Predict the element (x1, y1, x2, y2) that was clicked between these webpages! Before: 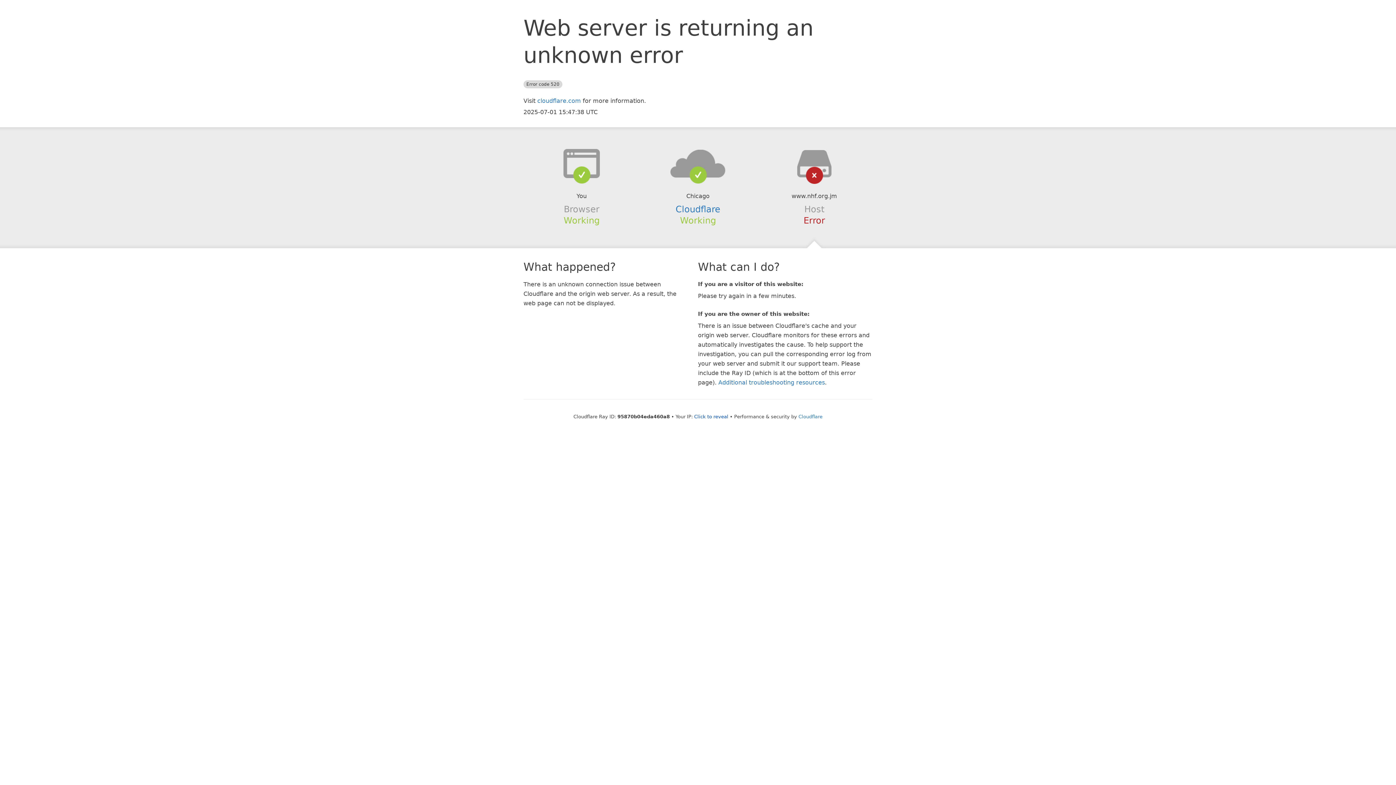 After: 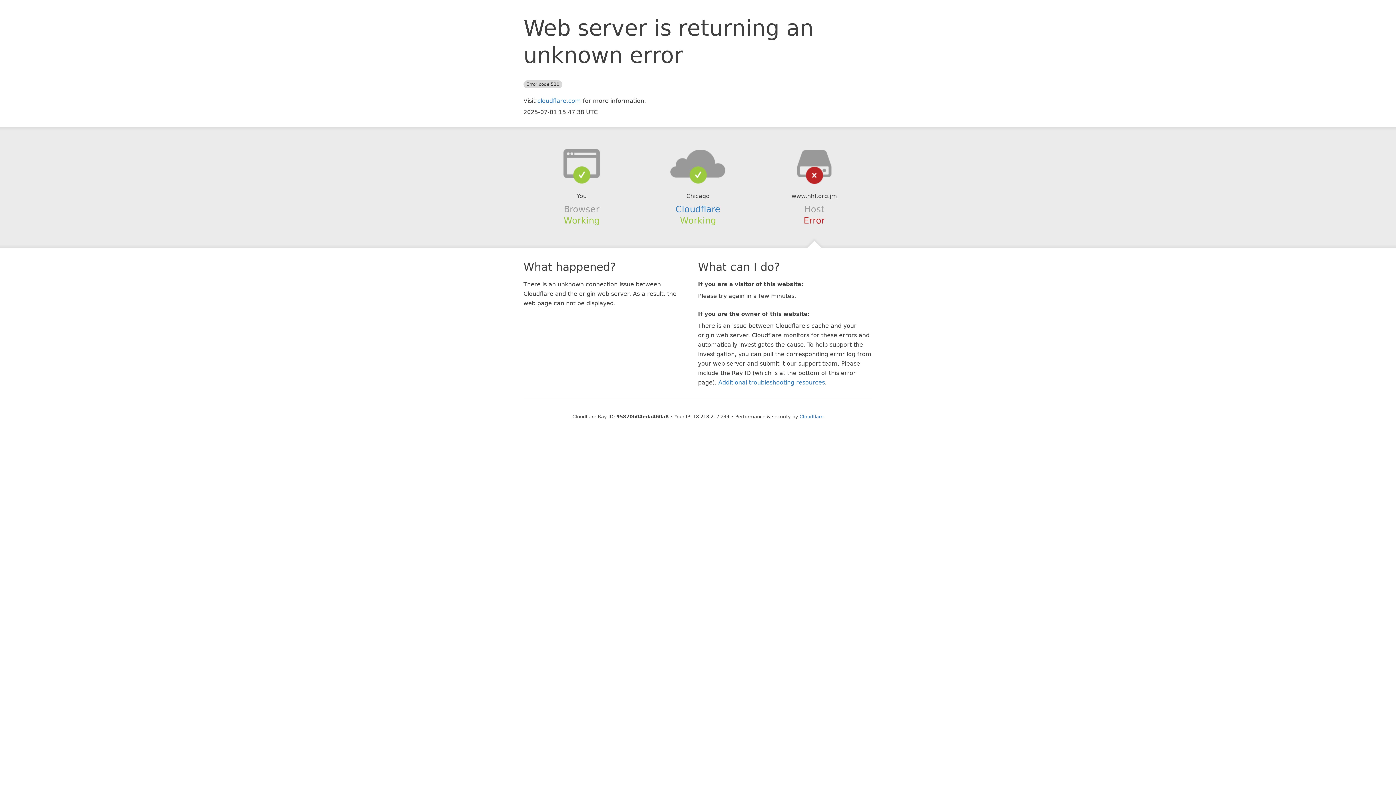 Action: bbox: (694, 414, 728, 419) label: Click to reveal